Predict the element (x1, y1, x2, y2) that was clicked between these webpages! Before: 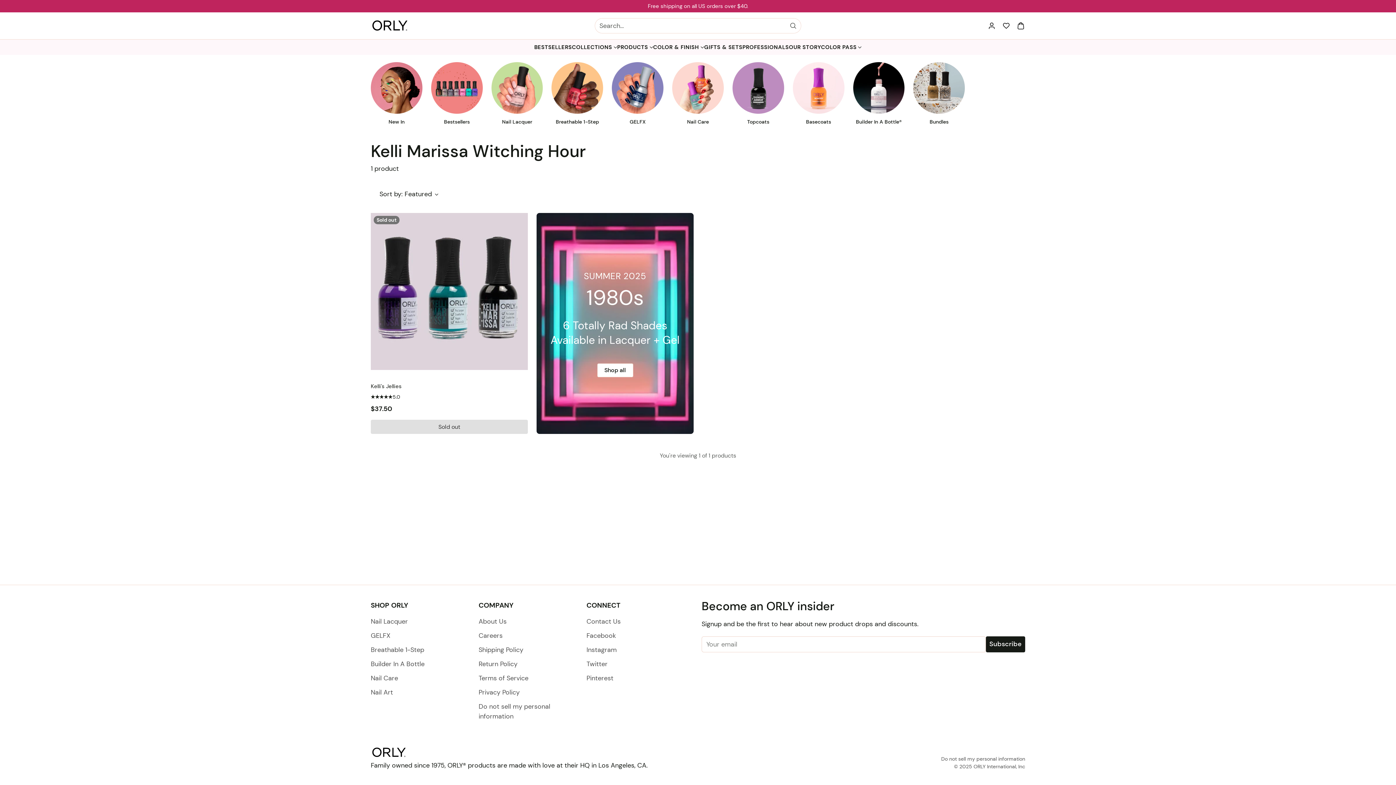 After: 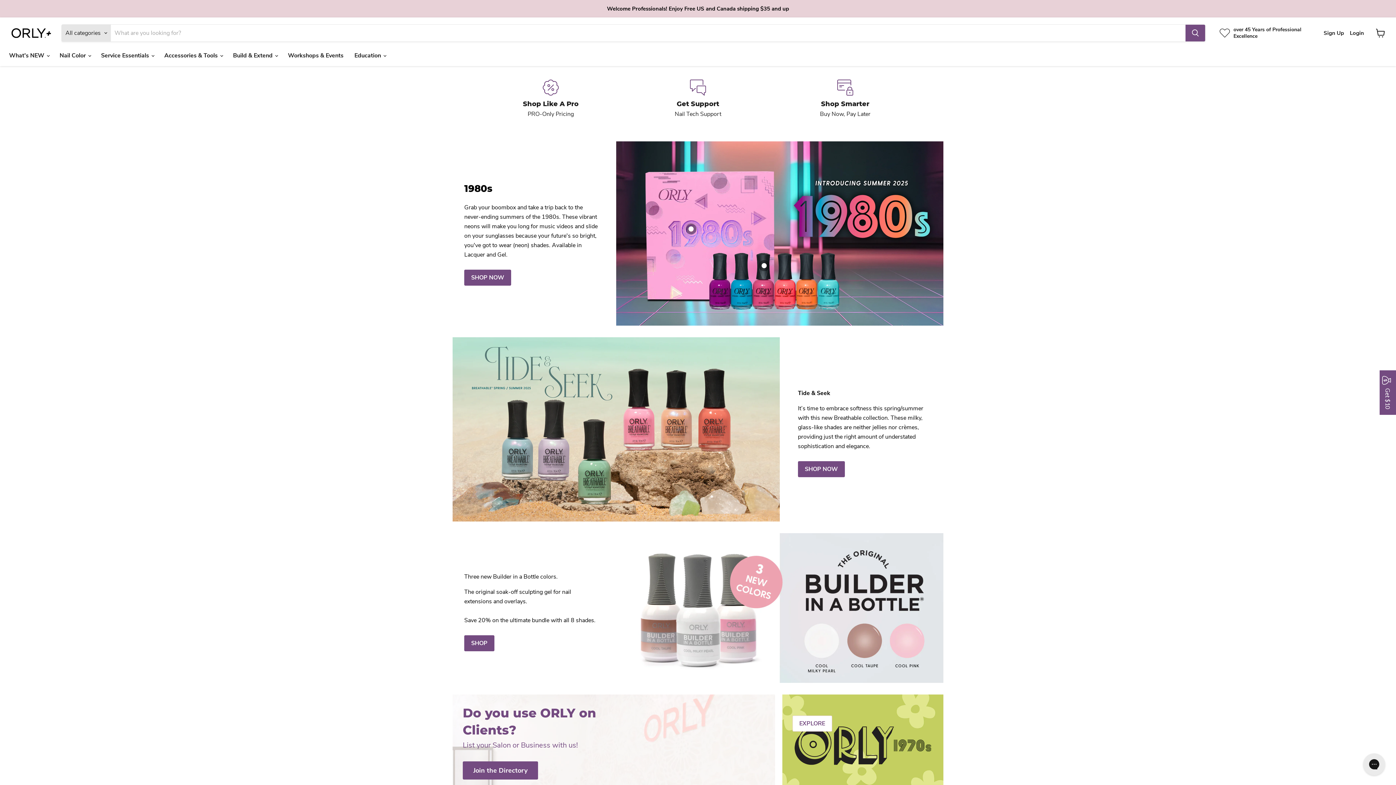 Action: bbox: (742, 43, 789, 51) label: PROFESSIONALS